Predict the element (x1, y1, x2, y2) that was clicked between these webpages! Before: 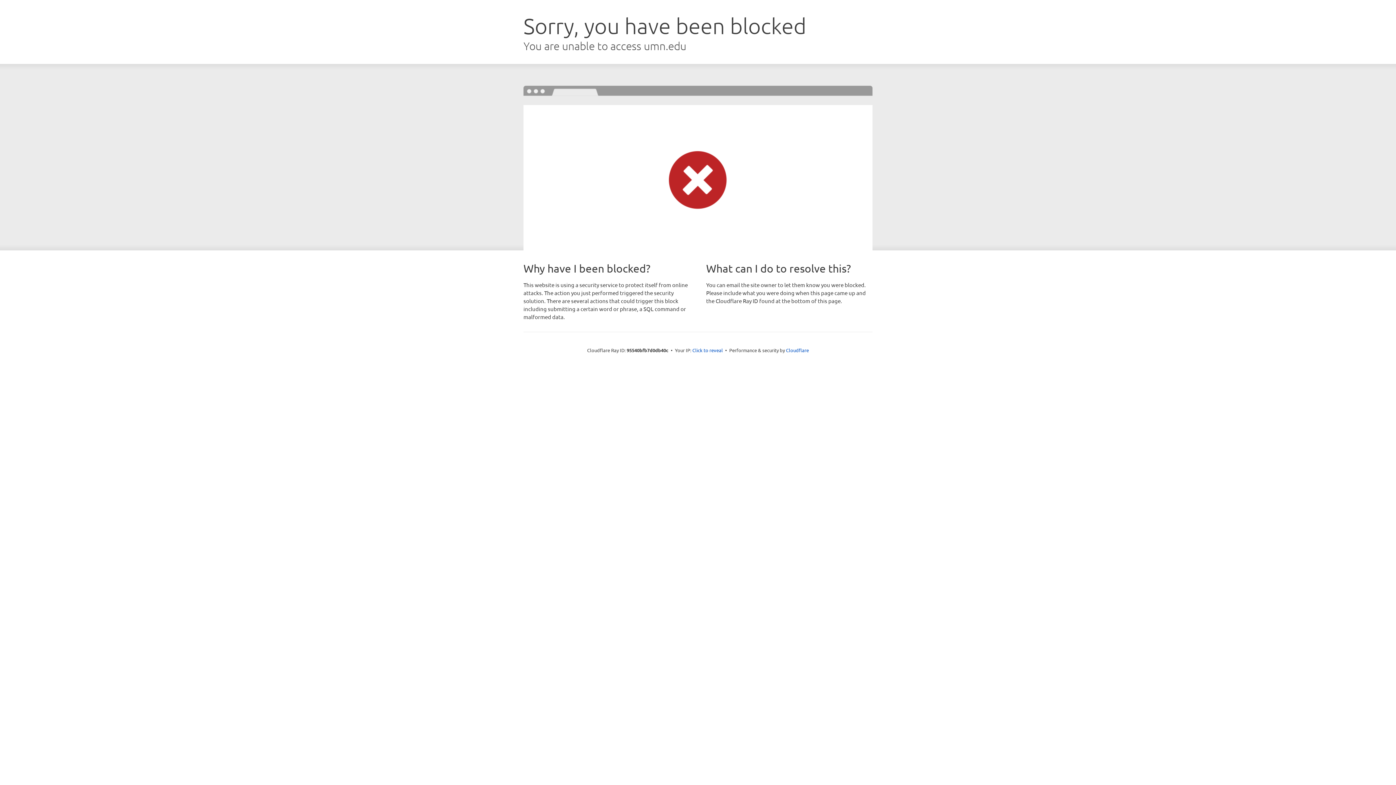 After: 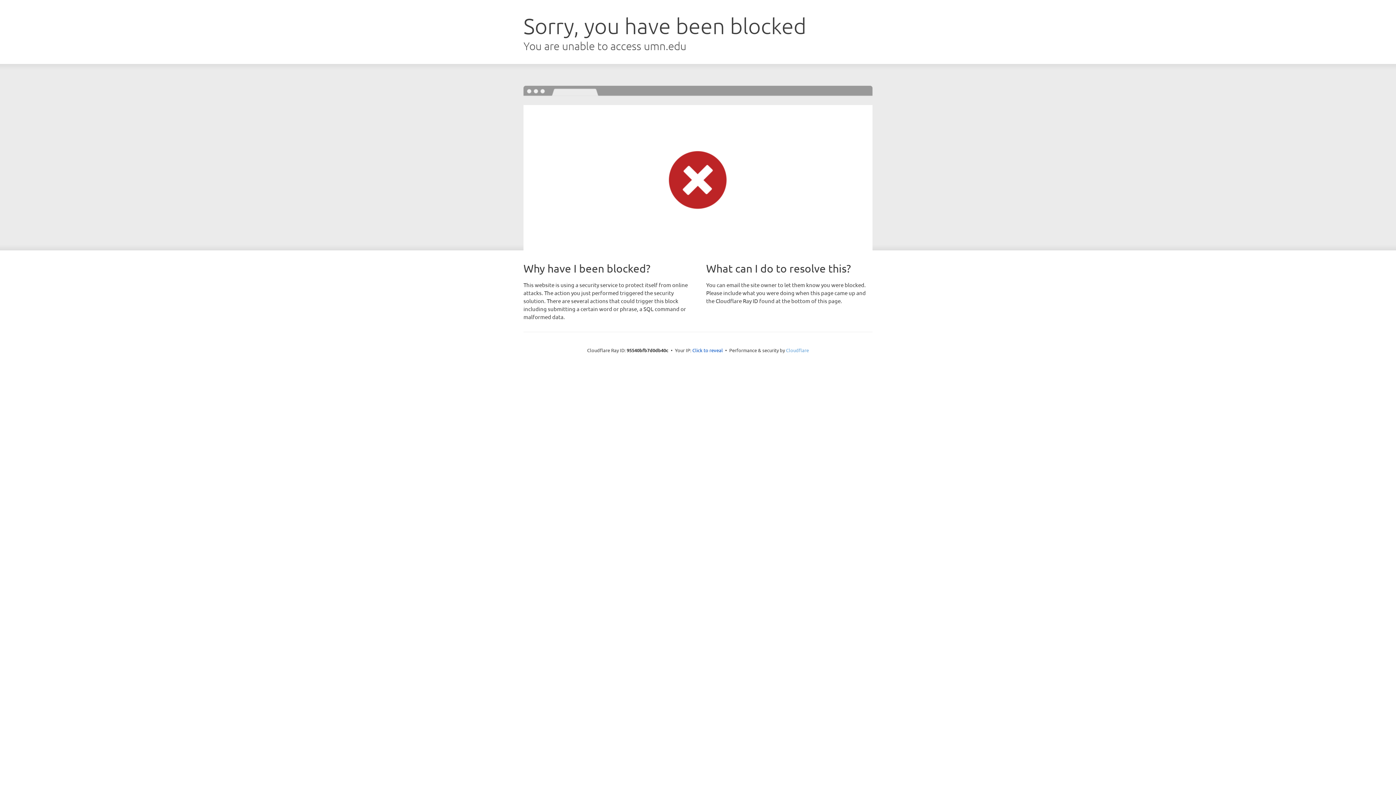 Action: bbox: (786, 347, 809, 353) label: Cloudflare